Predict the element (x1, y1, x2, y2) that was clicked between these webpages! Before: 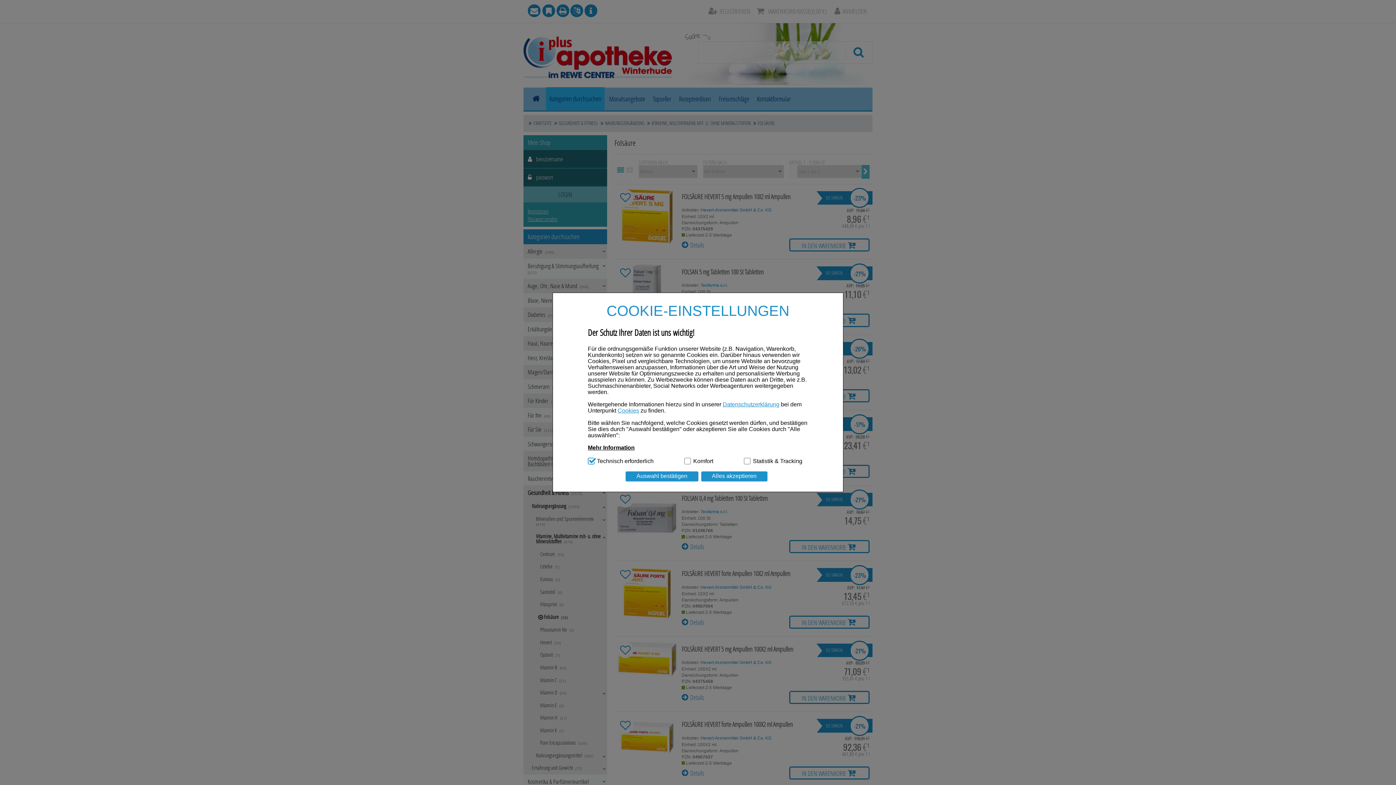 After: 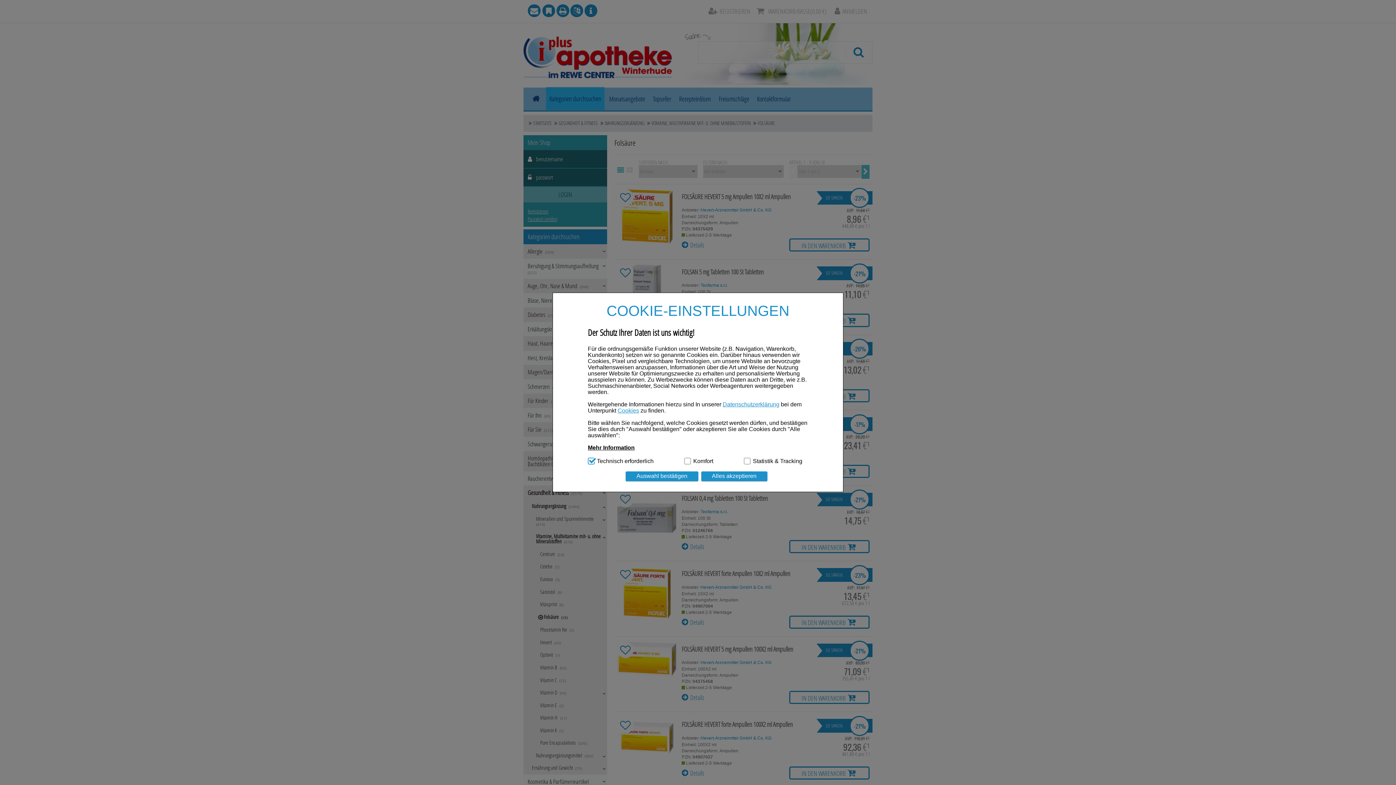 Action: label: Cookies bbox: (617, 407, 639, 413)